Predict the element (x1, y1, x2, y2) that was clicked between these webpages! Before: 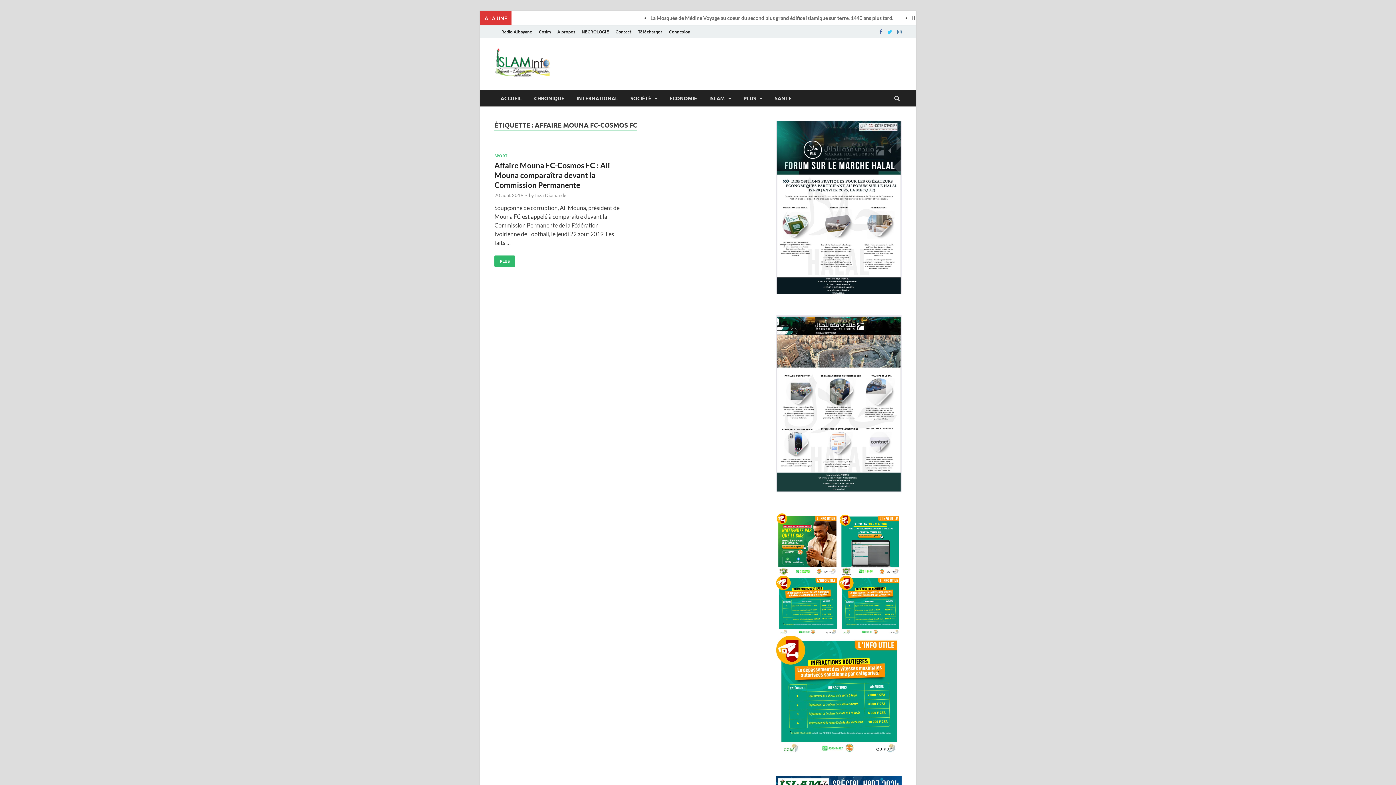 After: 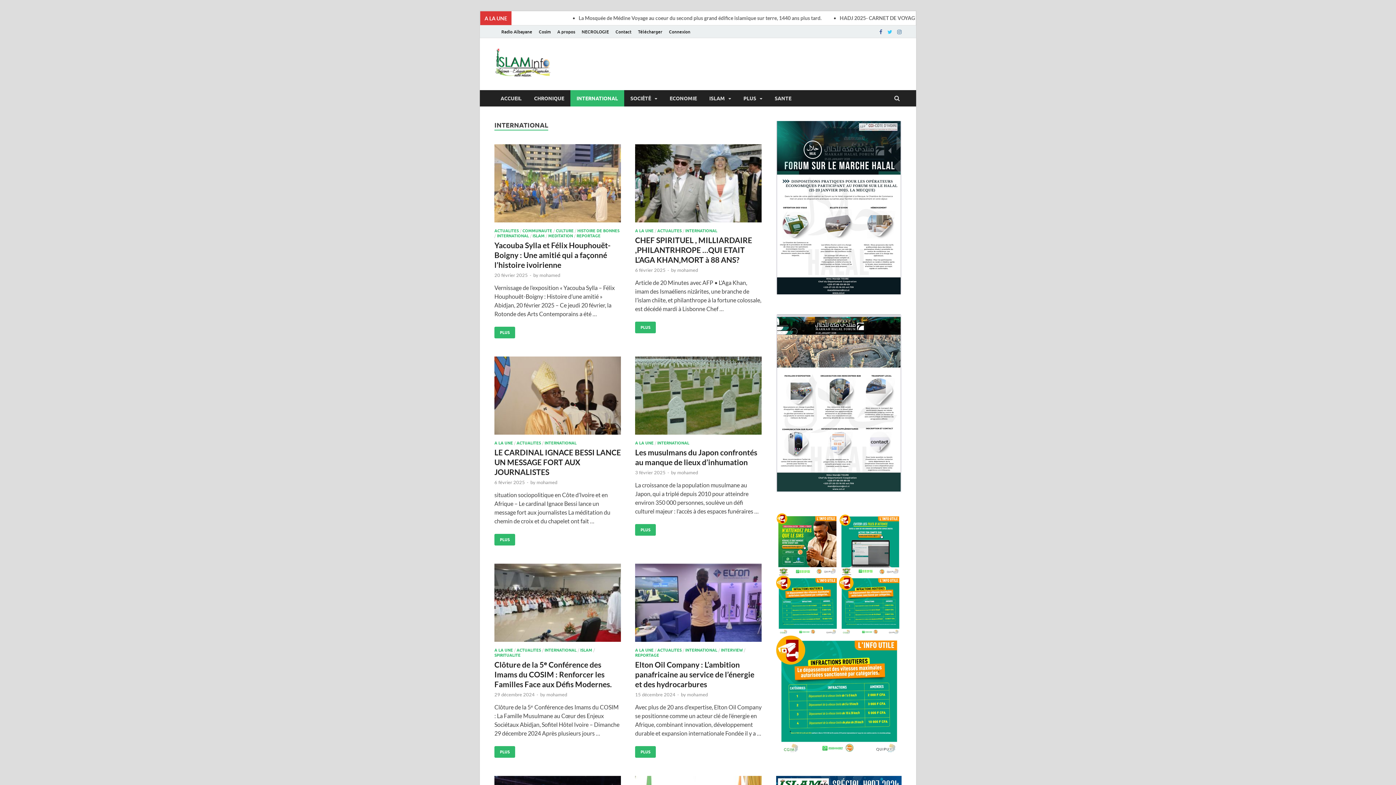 Action: bbox: (570, 90, 624, 106) label: INTERNATIONAL